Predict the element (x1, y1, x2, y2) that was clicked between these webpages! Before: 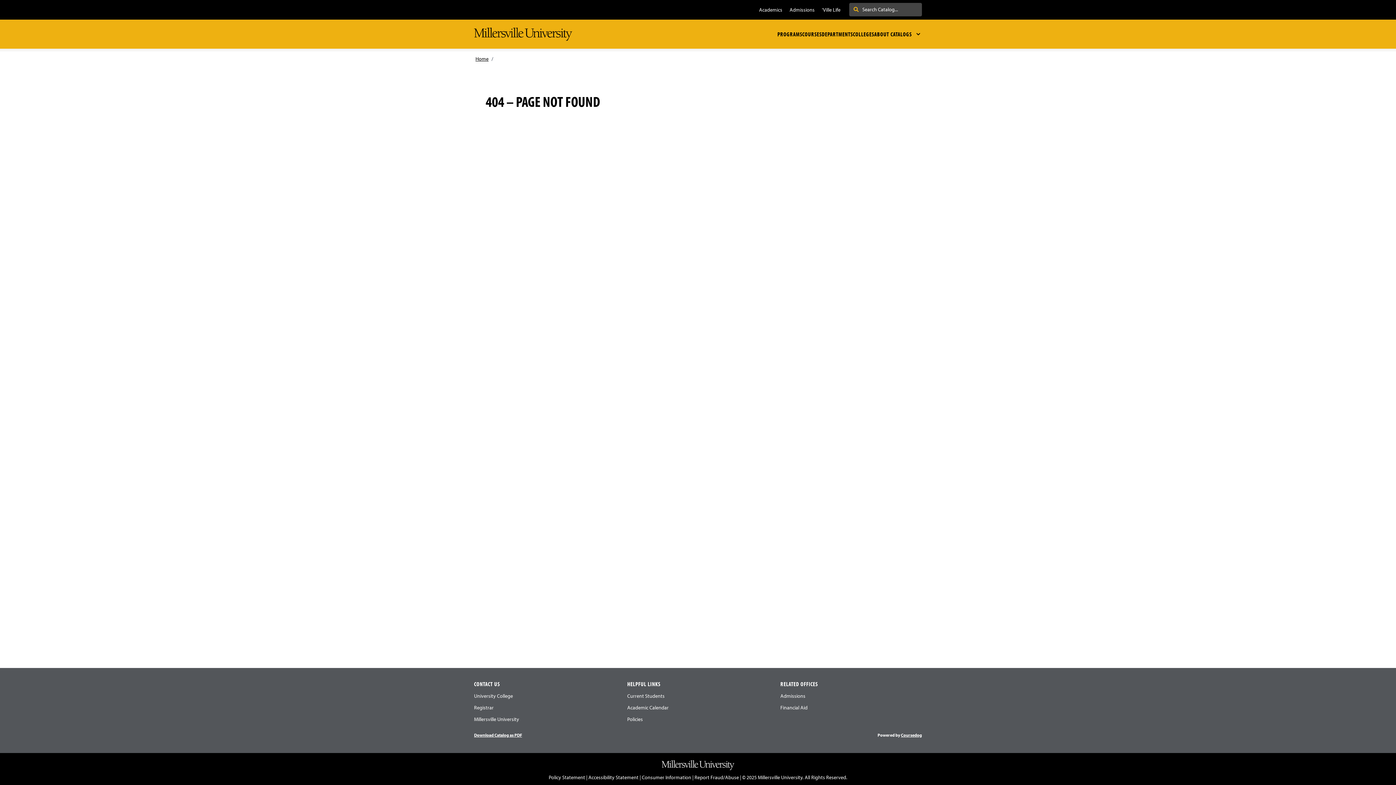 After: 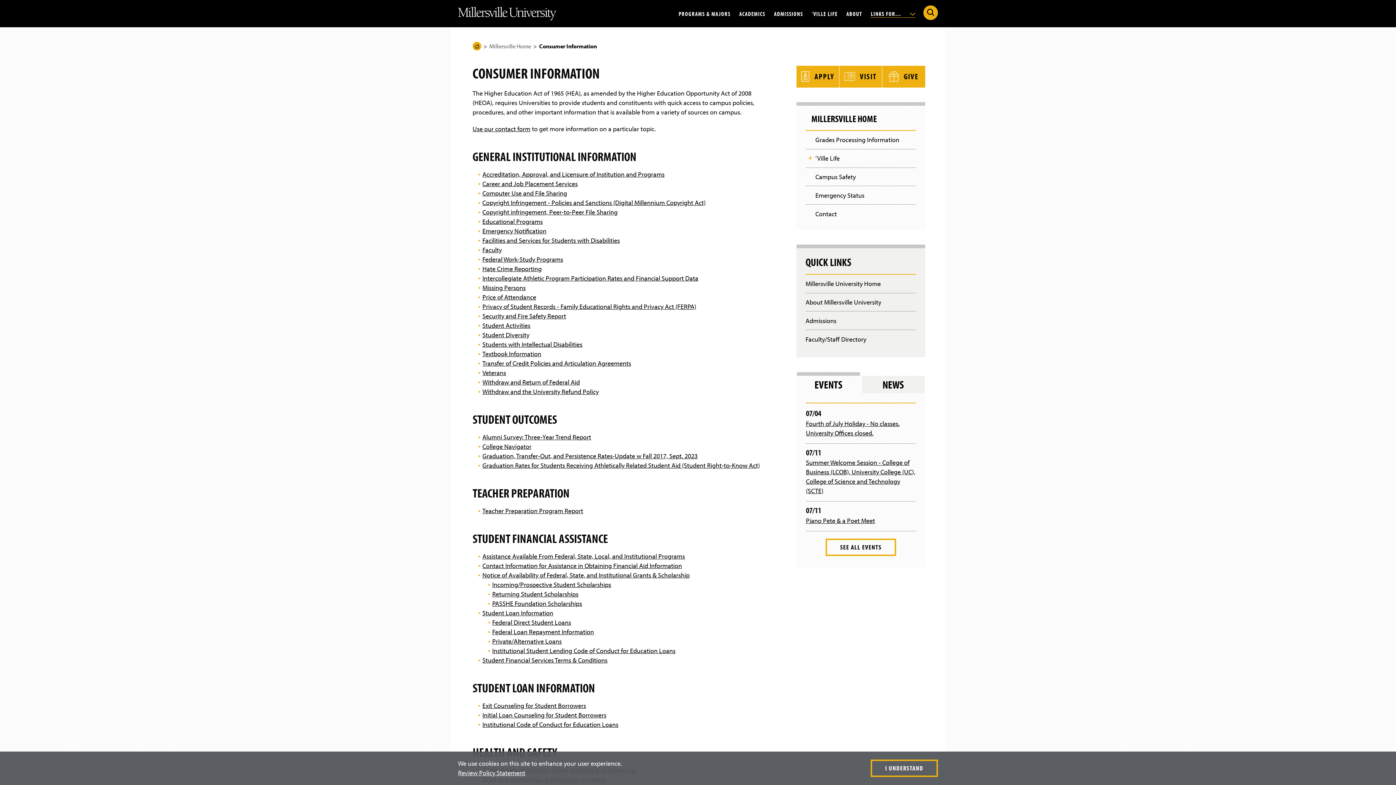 Action: bbox: (642, 774, 691, 781) label: Consumer Information